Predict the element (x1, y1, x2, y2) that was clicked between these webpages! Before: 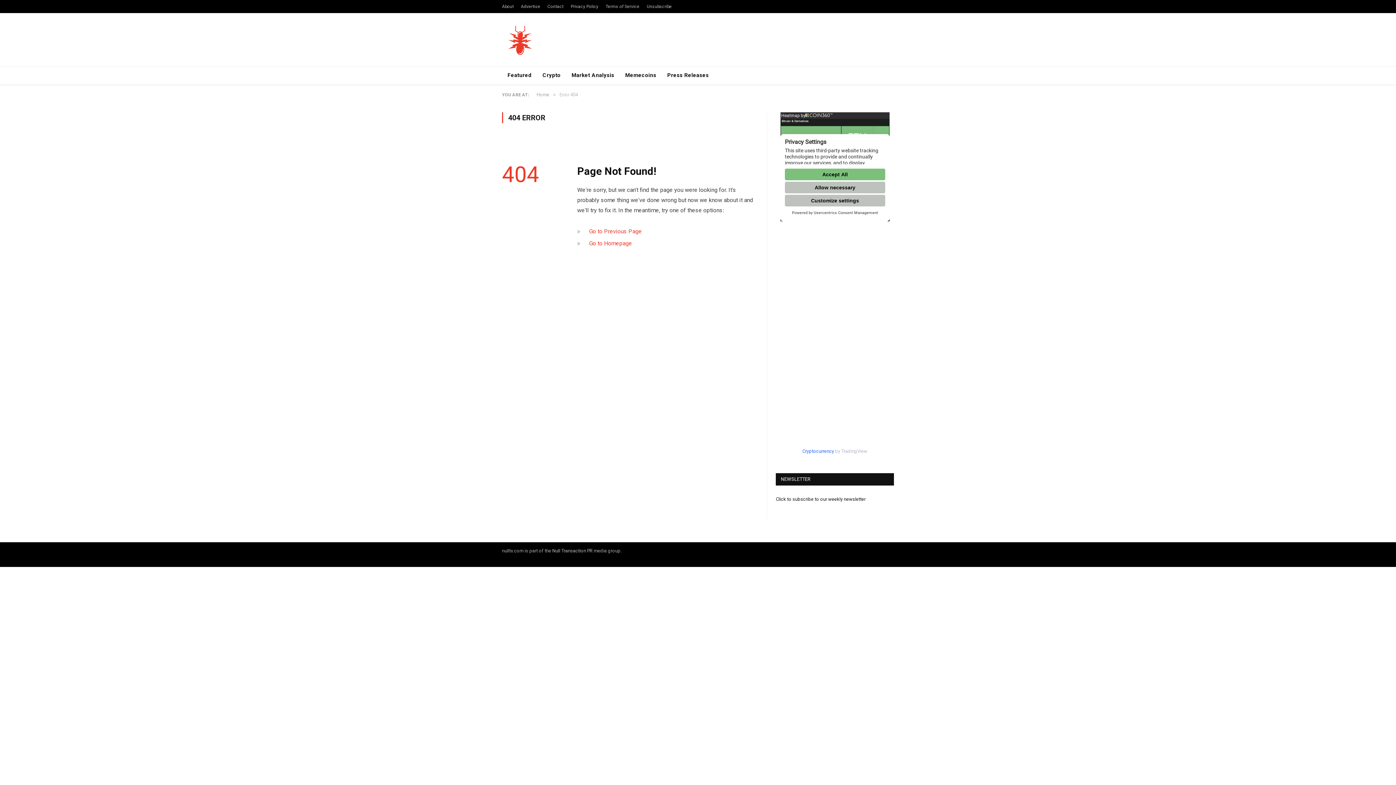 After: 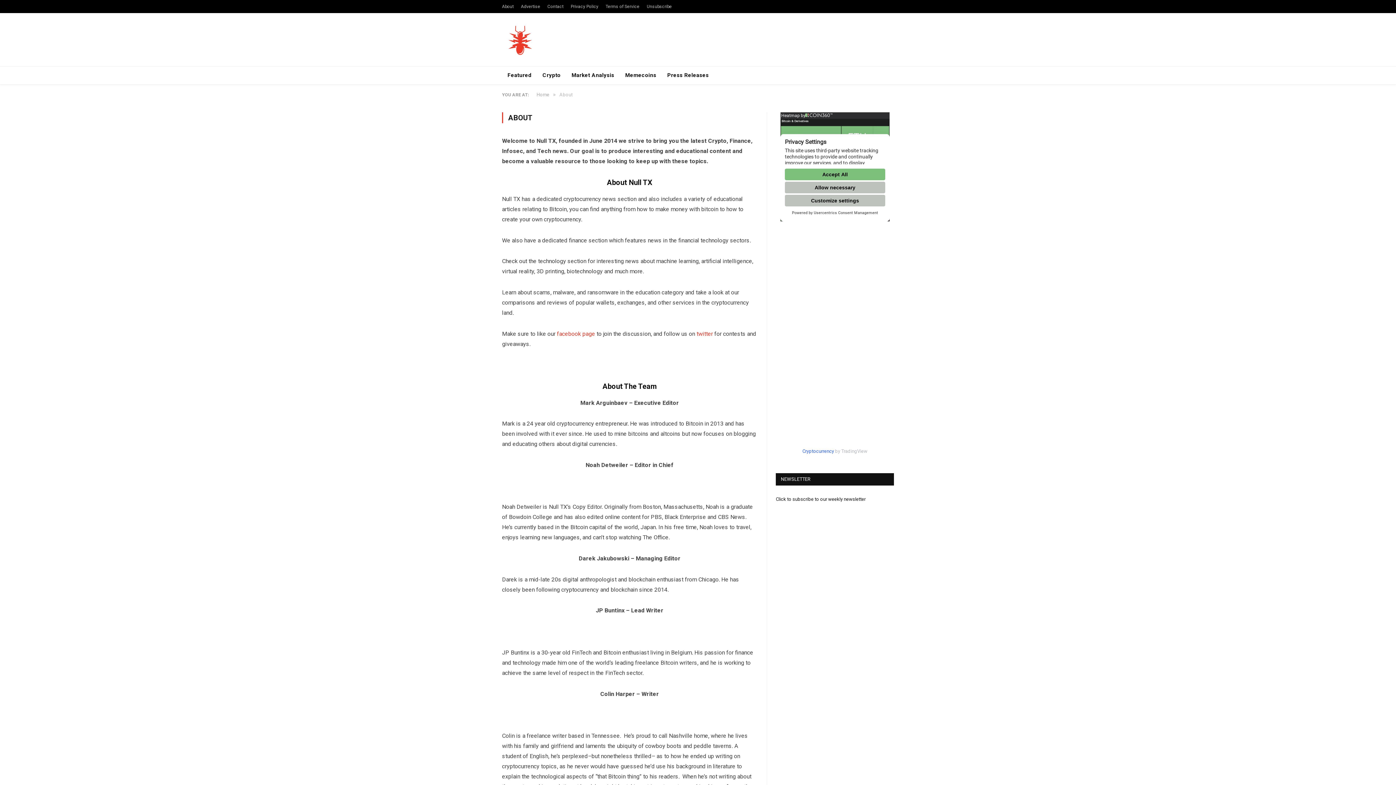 Action: label: About bbox: (502, 4, 513, 9)